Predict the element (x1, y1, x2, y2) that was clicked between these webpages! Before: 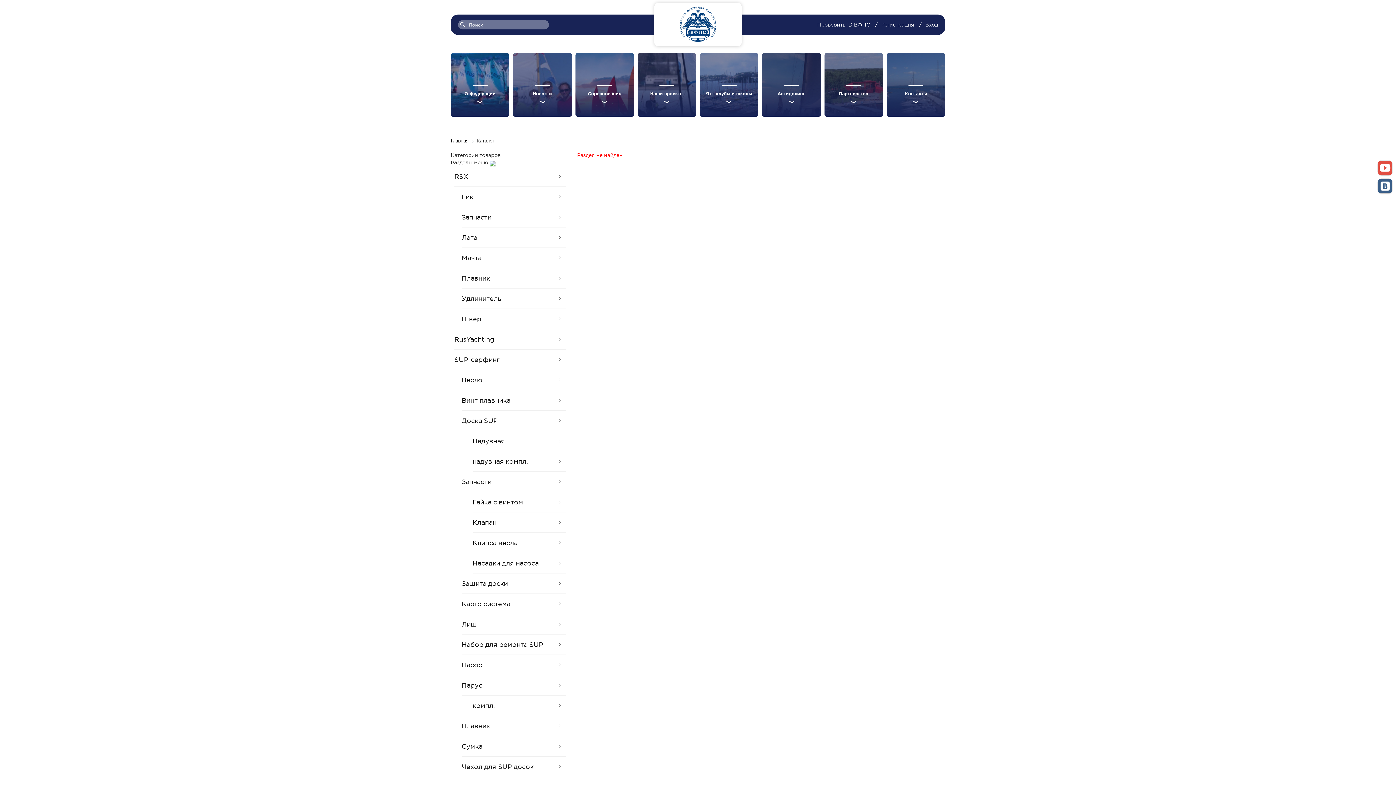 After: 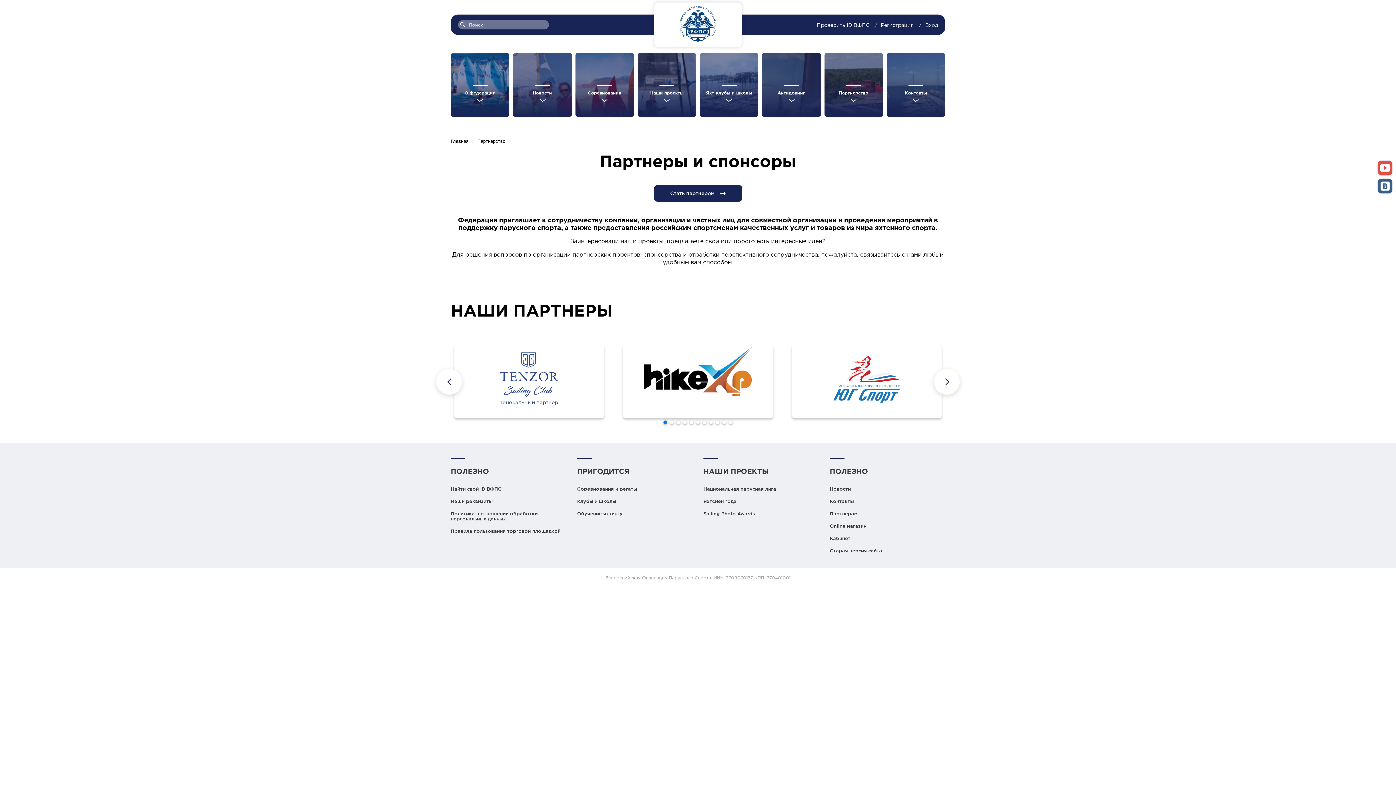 Action: label: Партнерство bbox: (824, 53, 883, 116)